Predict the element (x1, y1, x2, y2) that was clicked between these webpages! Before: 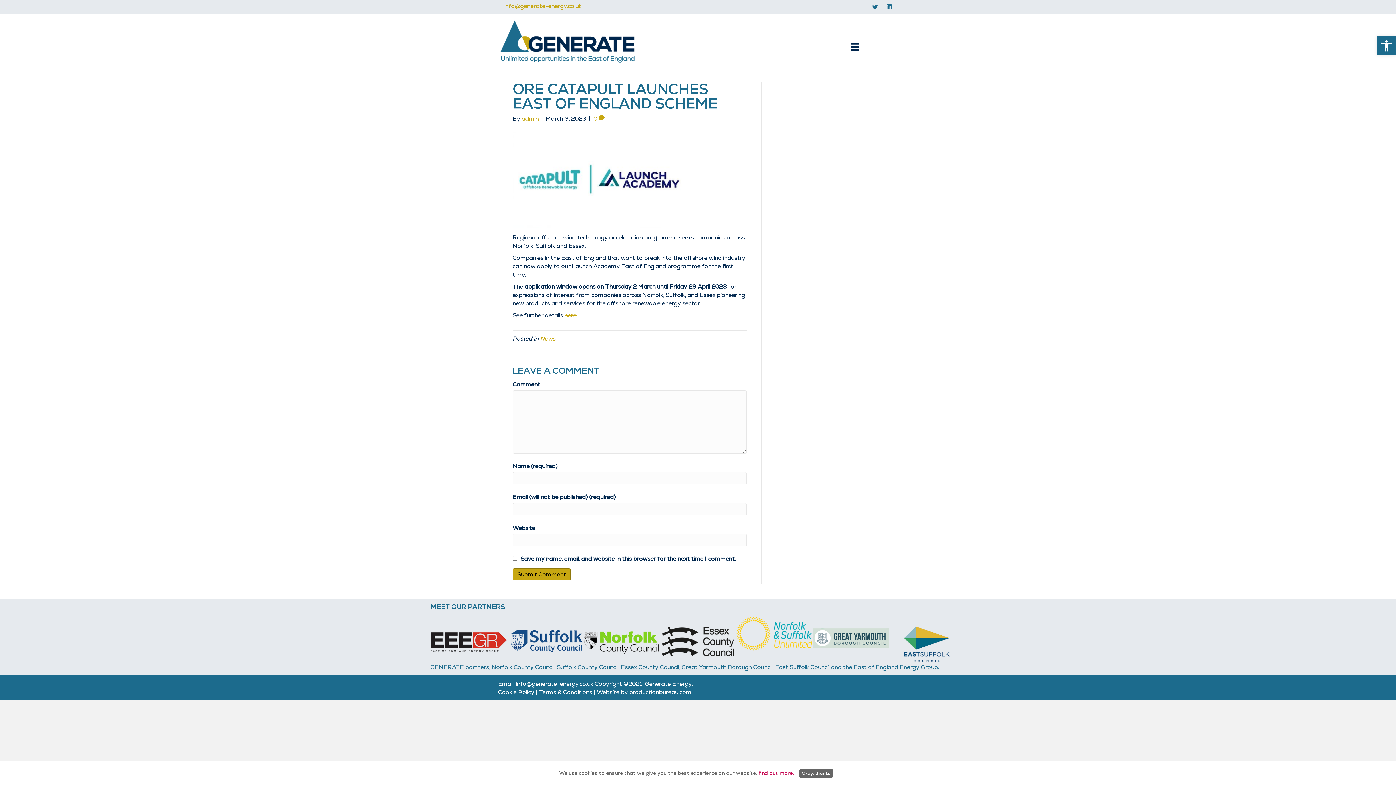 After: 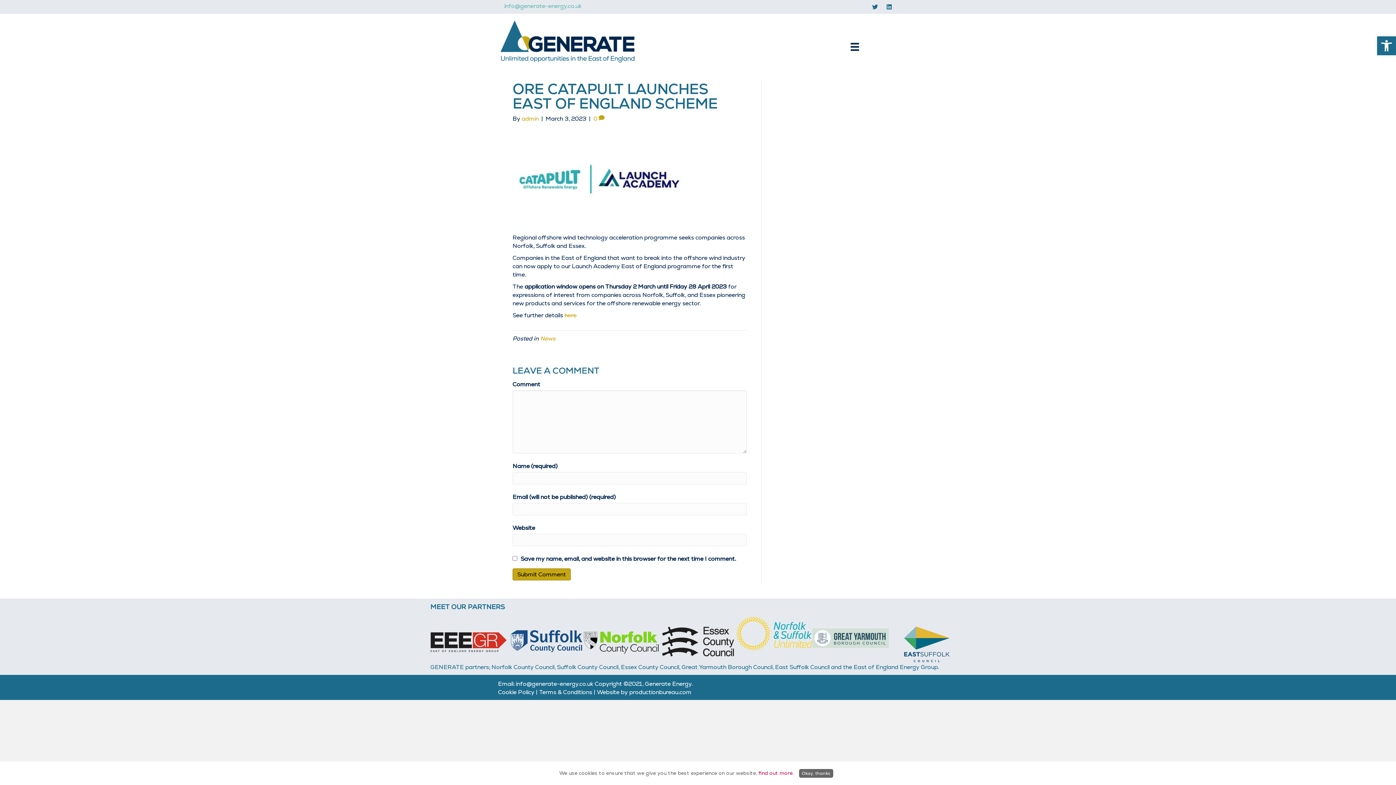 Action: label: info@generate-energy.co.uk bbox: (504, 2, 581, 9)